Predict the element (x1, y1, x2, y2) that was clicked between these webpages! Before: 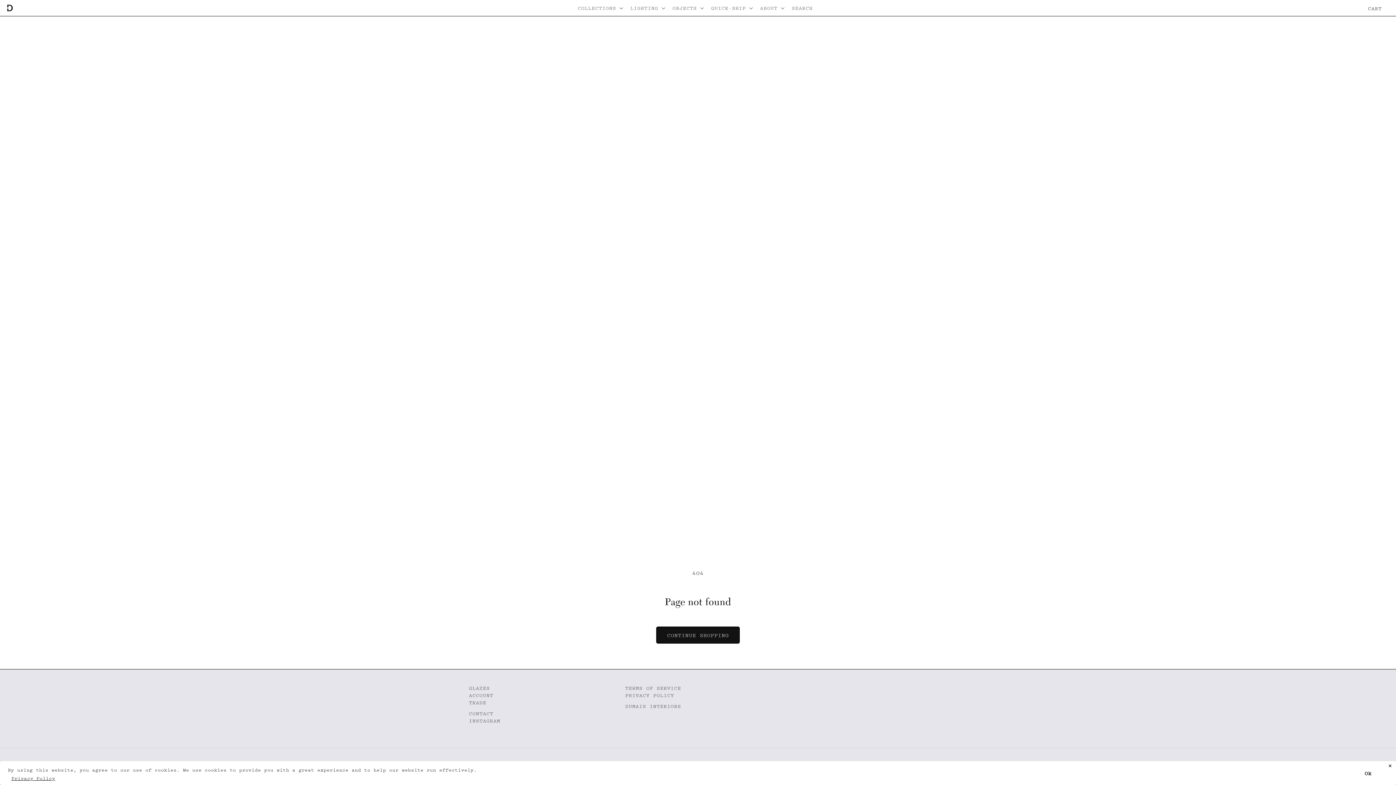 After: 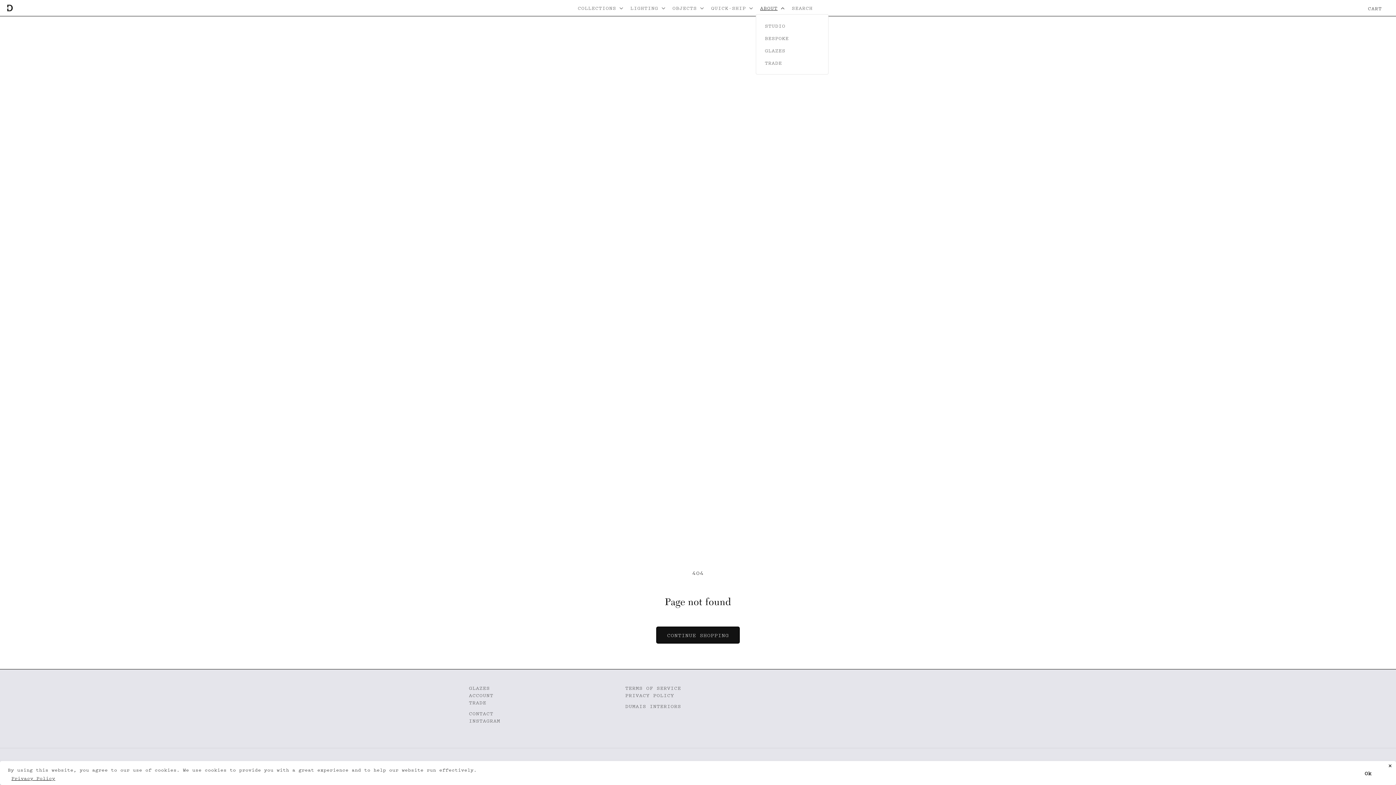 Action: bbox: (756, 0, 787, 15) label: ABOUT